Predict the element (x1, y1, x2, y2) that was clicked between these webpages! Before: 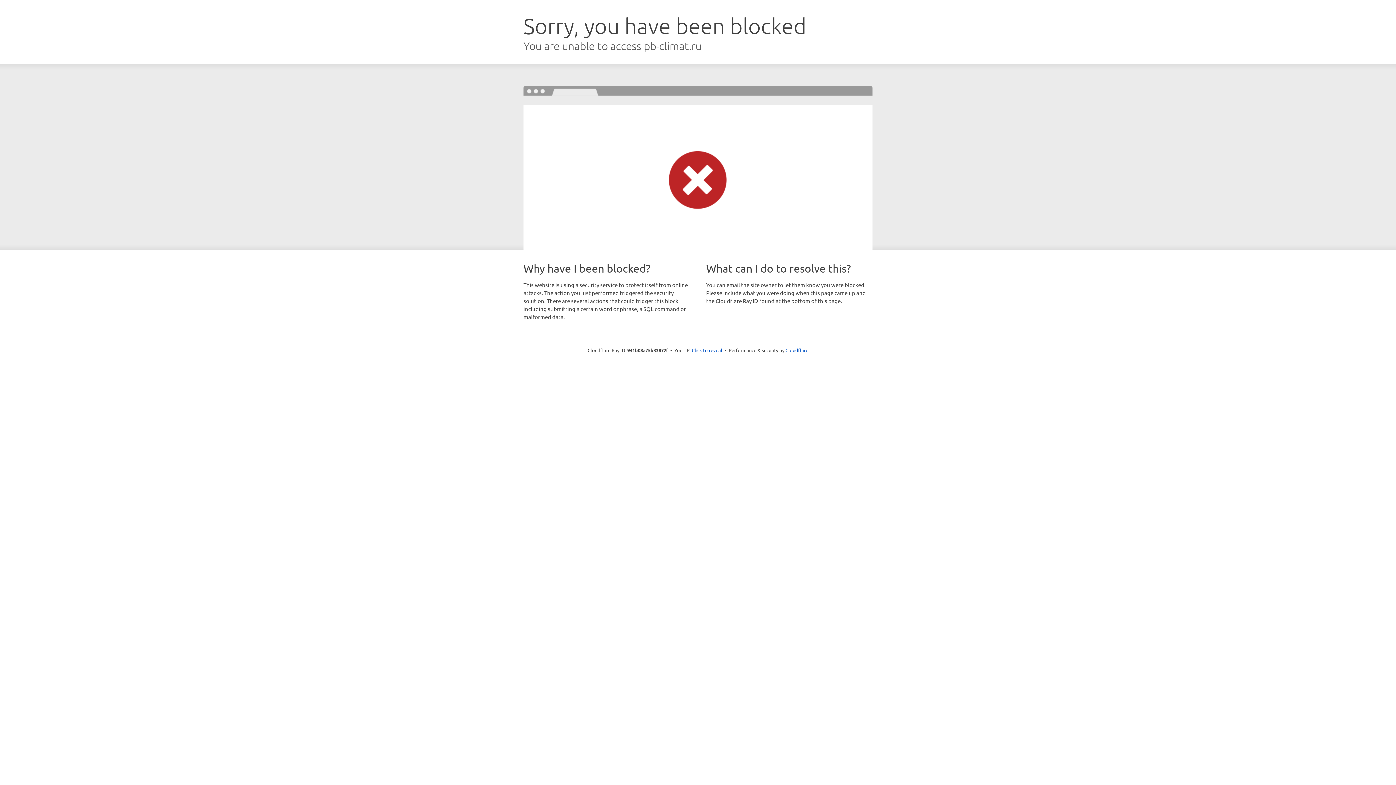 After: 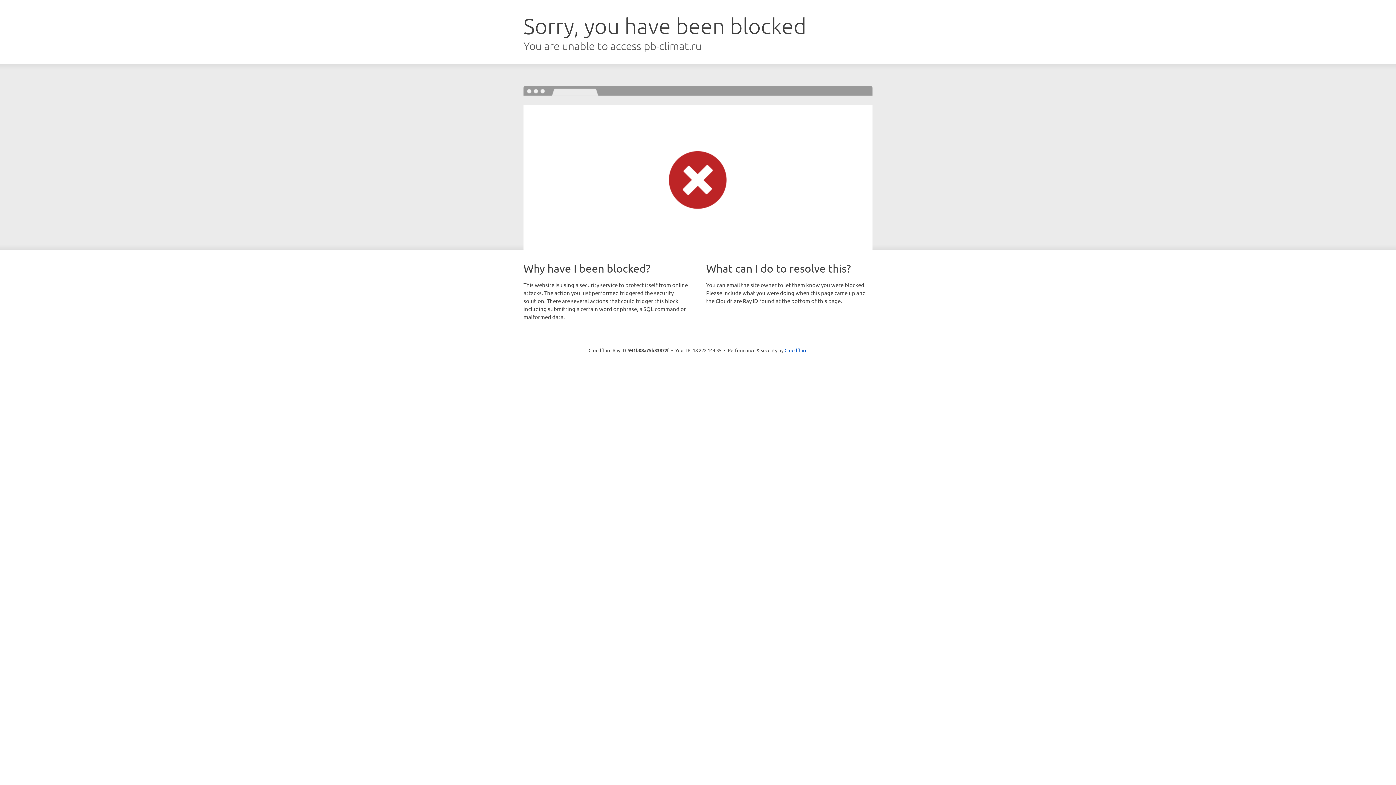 Action: bbox: (692, 346, 722, 353) label: Click to reveal